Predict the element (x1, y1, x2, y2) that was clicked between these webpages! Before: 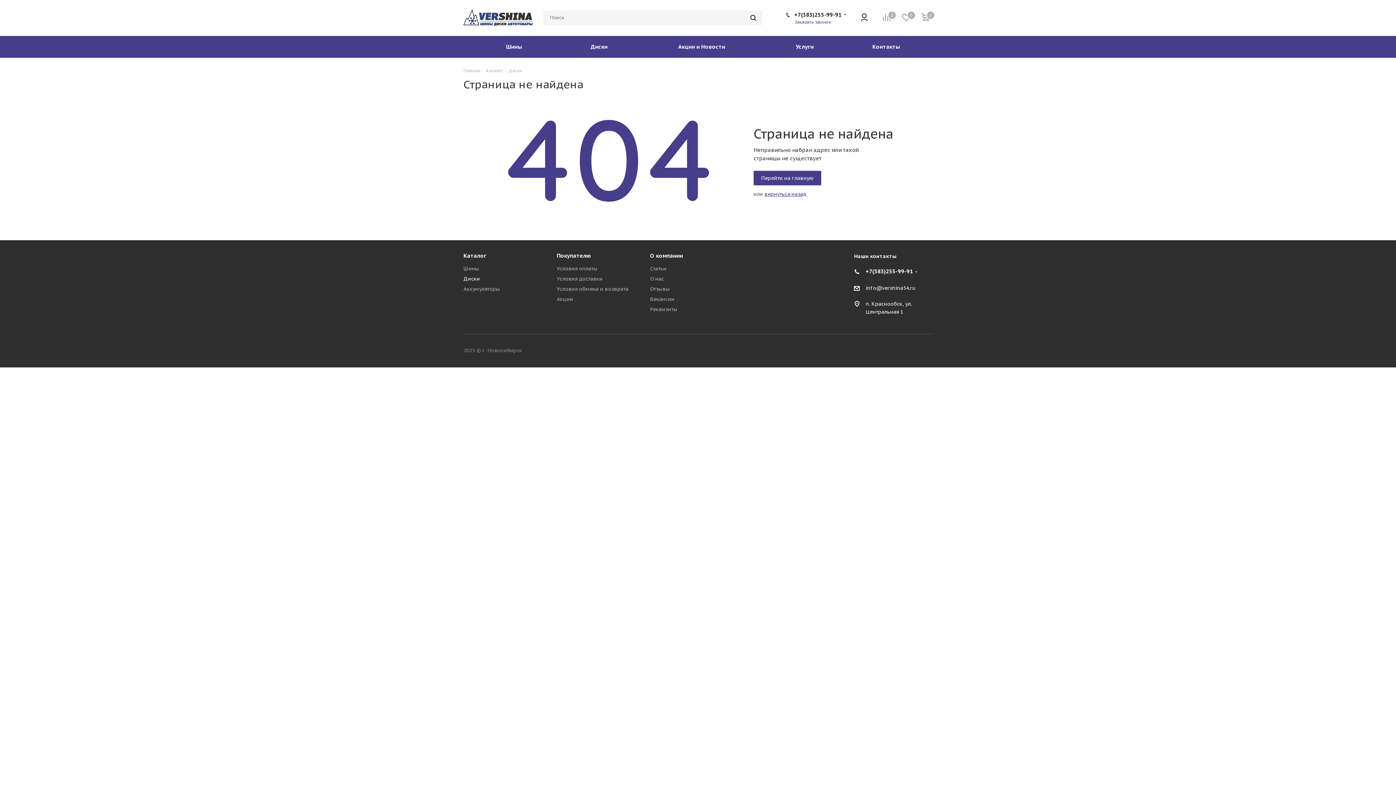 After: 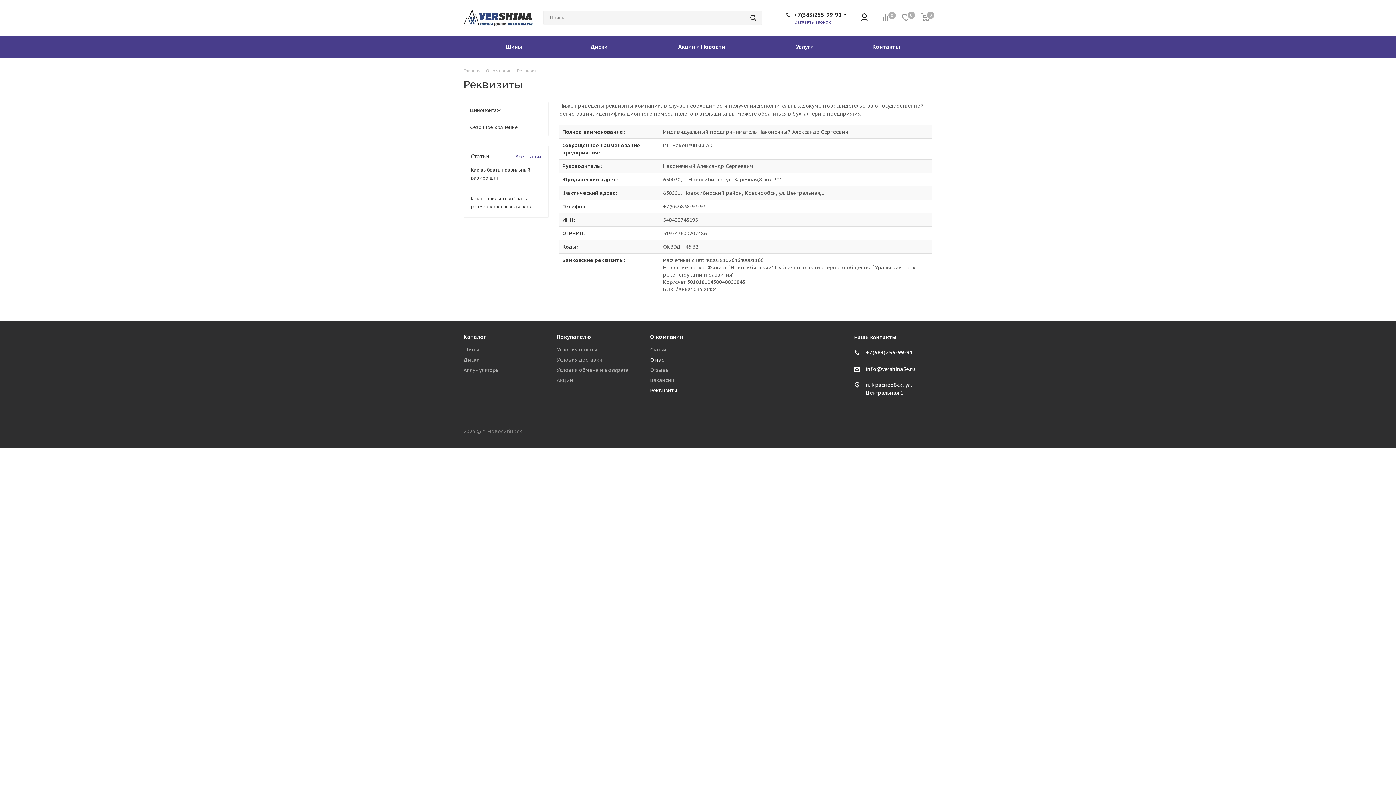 Action: label: Реквизиты bbox: (650, 306, 677, 312)